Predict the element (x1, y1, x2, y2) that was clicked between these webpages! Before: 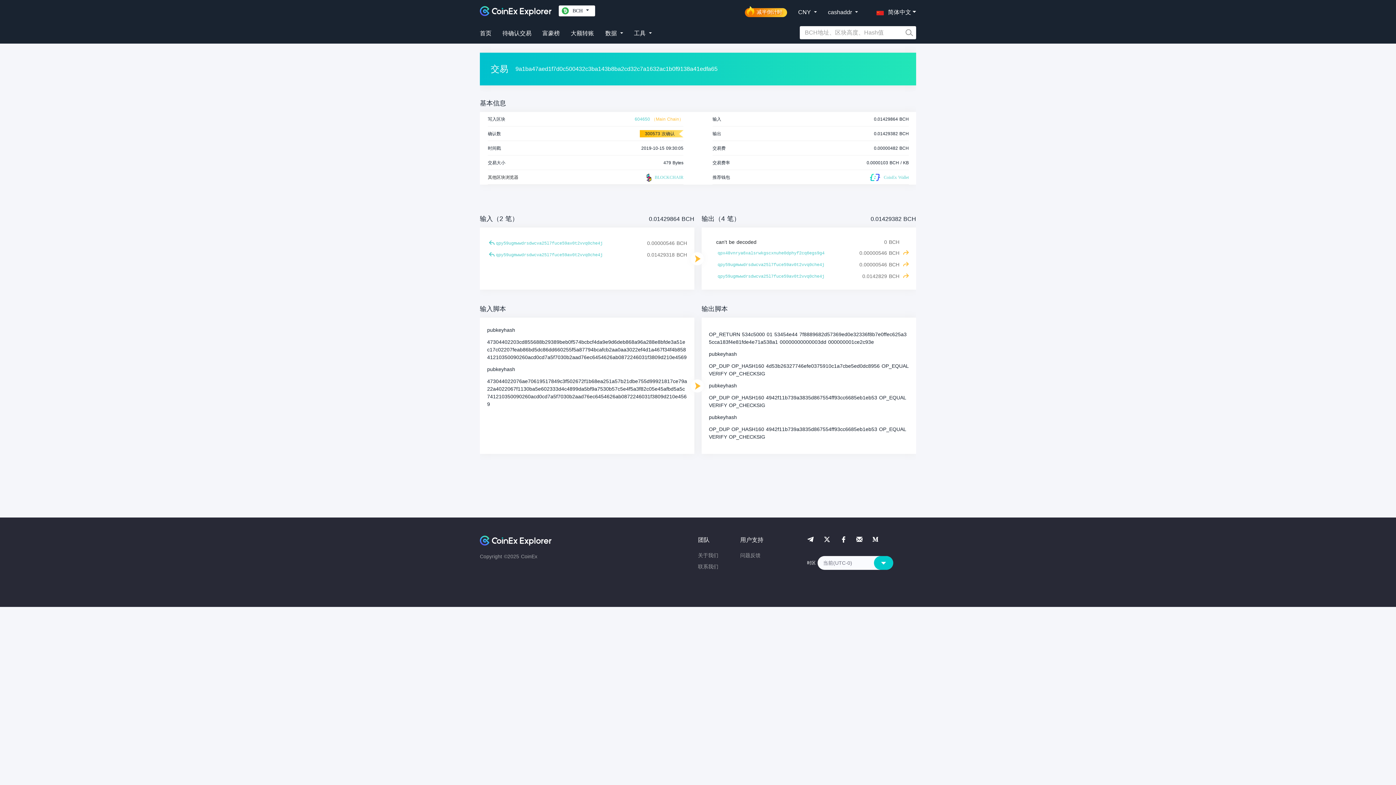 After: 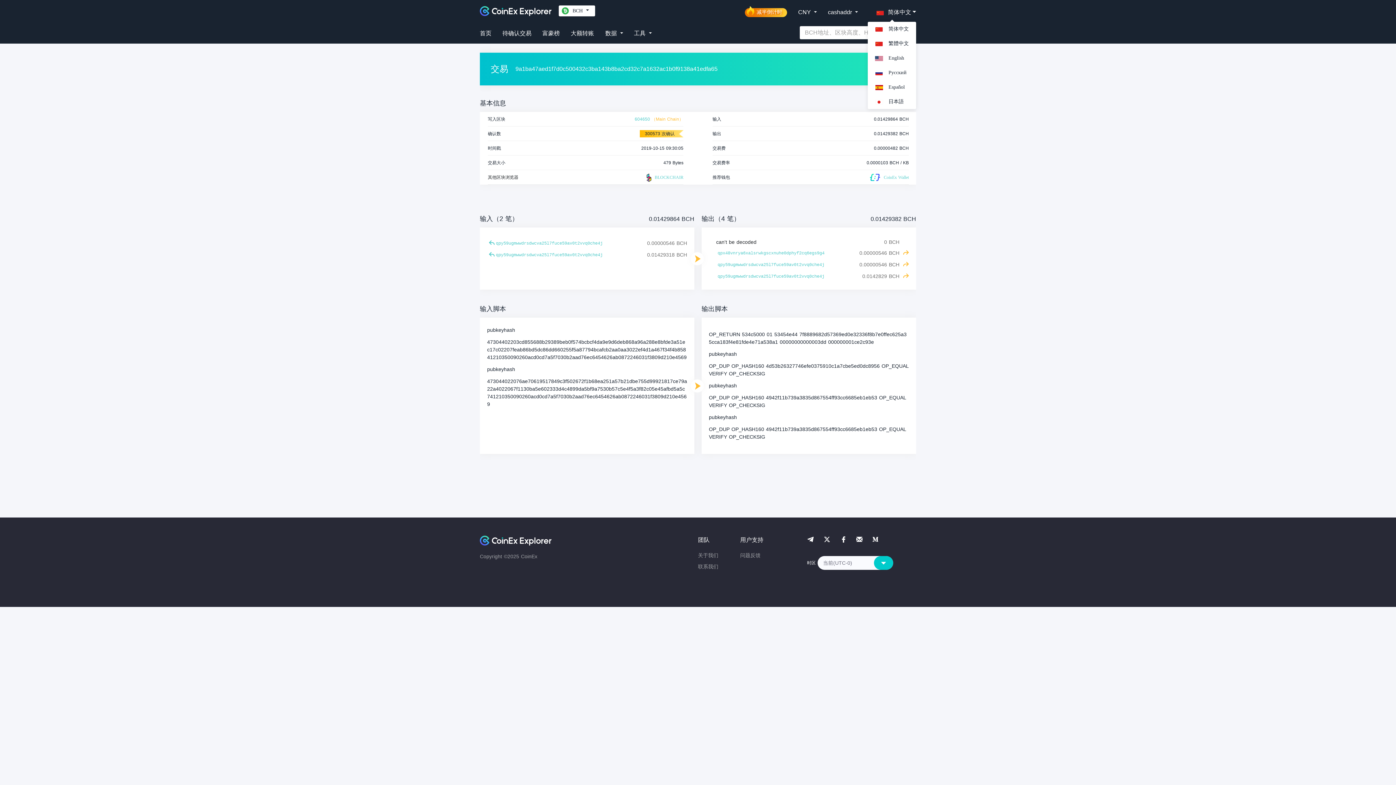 Action: bbox: (869, 0, 916, 21) label: 简体中文